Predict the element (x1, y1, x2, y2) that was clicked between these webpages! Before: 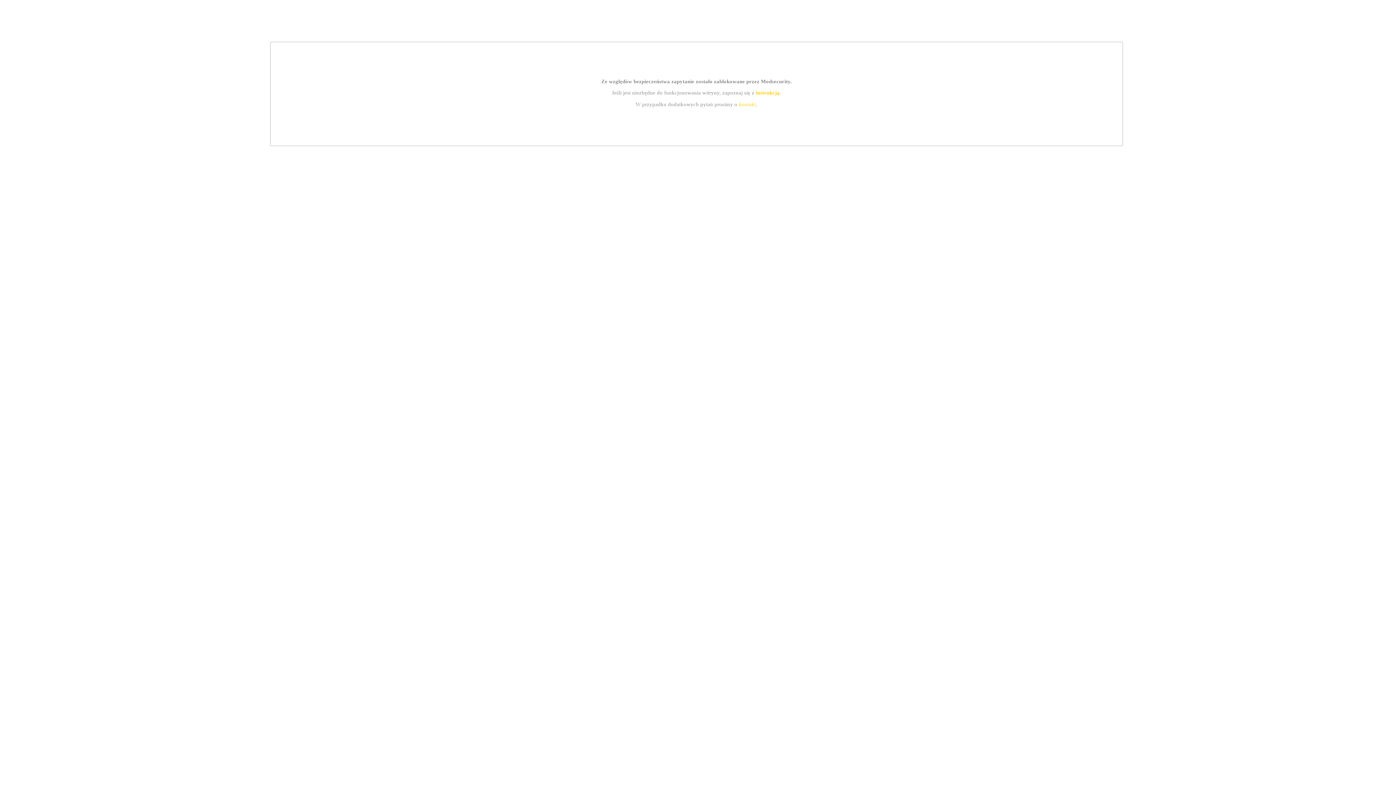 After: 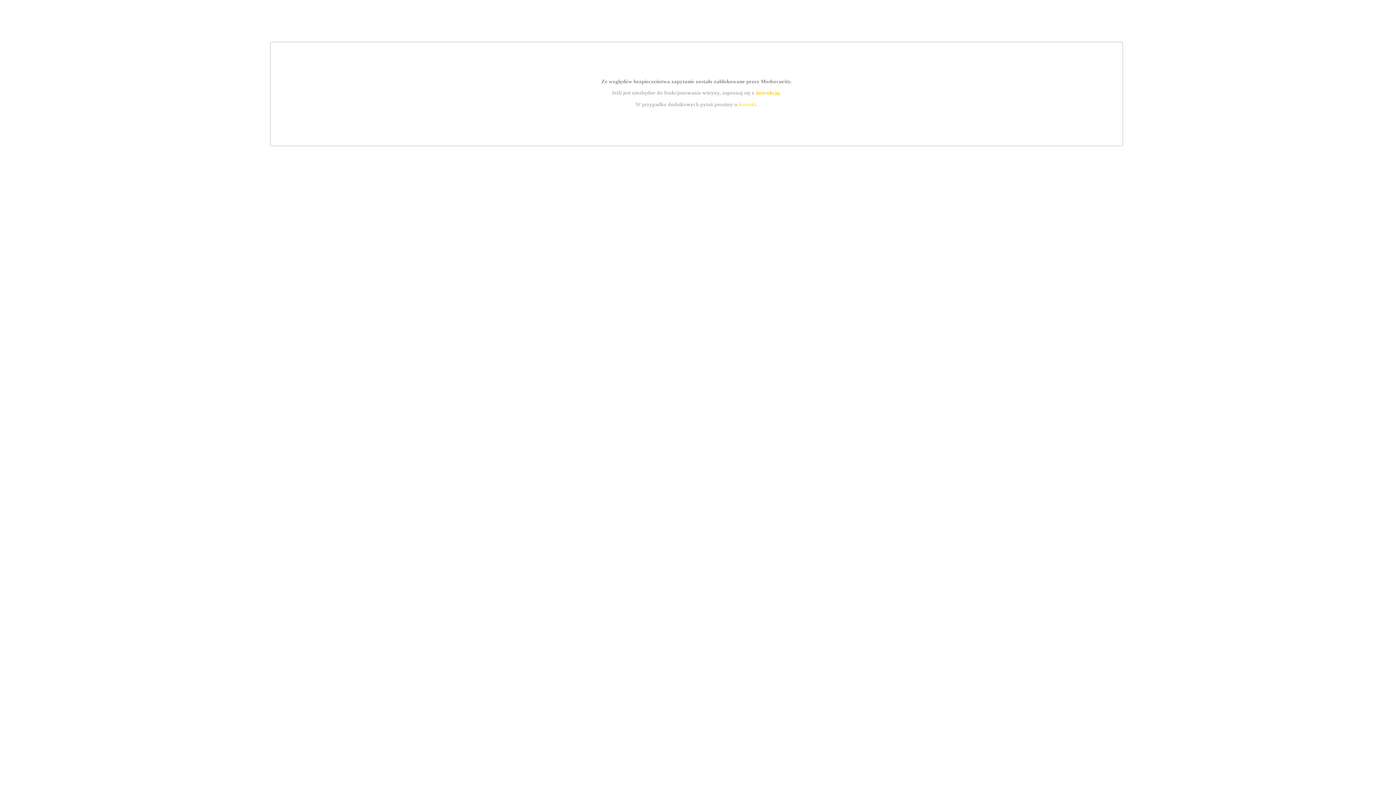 Action: label: kontakt bbox: (739, 101, 756, 107)